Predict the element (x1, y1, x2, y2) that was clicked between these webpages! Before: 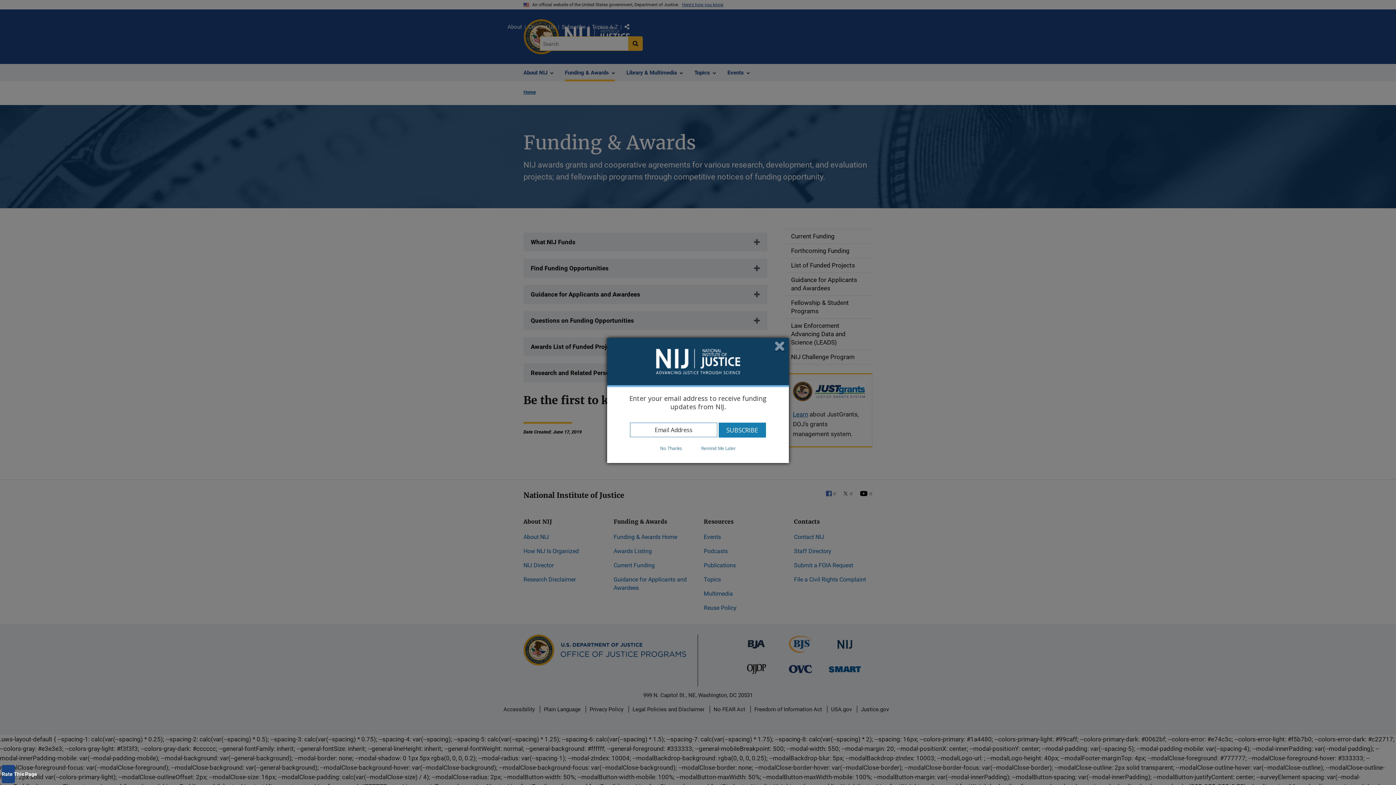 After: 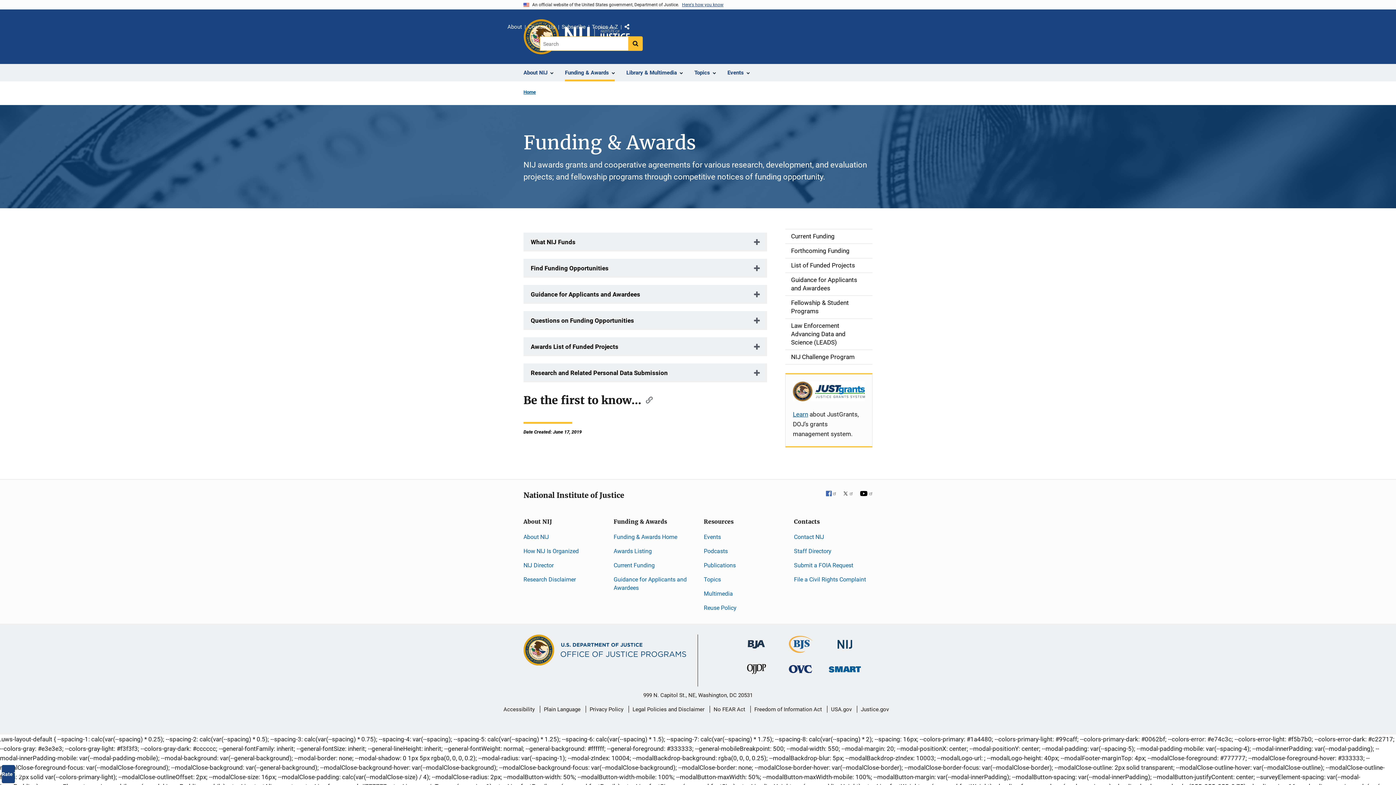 Action: bbox: (774, 341, 785, 352) label: Close subscription dialog